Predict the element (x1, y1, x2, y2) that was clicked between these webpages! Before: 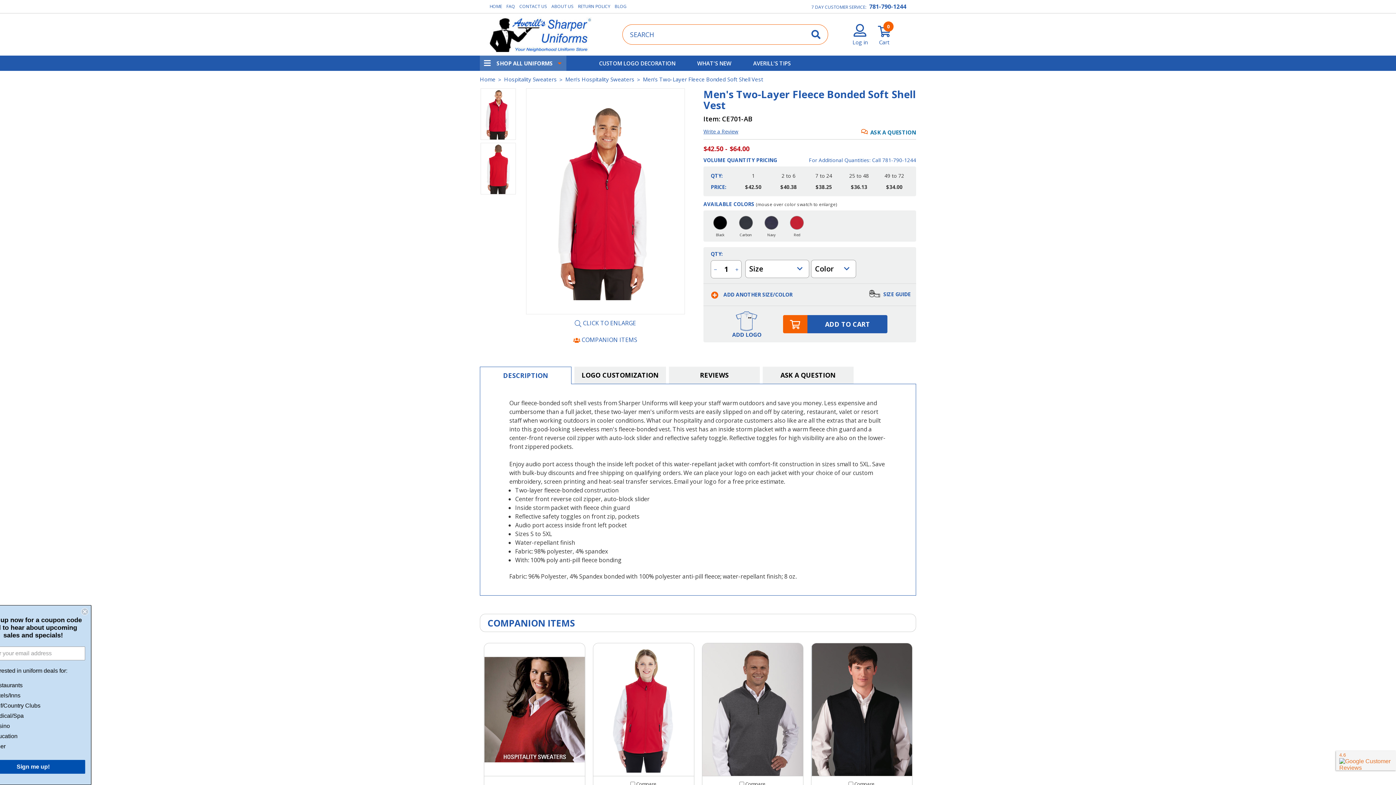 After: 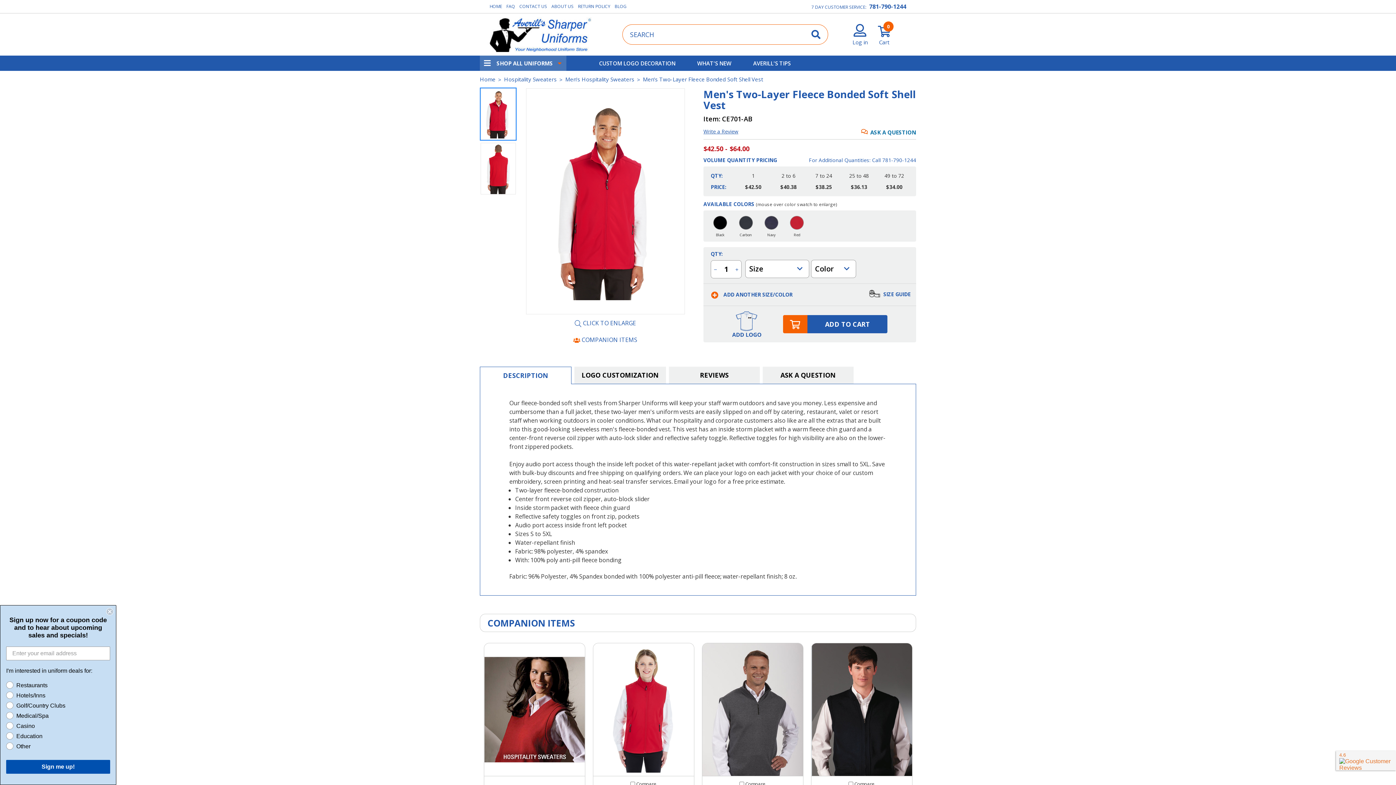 Action: bbox: (480, 88, 515, 139) label: Switch to image 0